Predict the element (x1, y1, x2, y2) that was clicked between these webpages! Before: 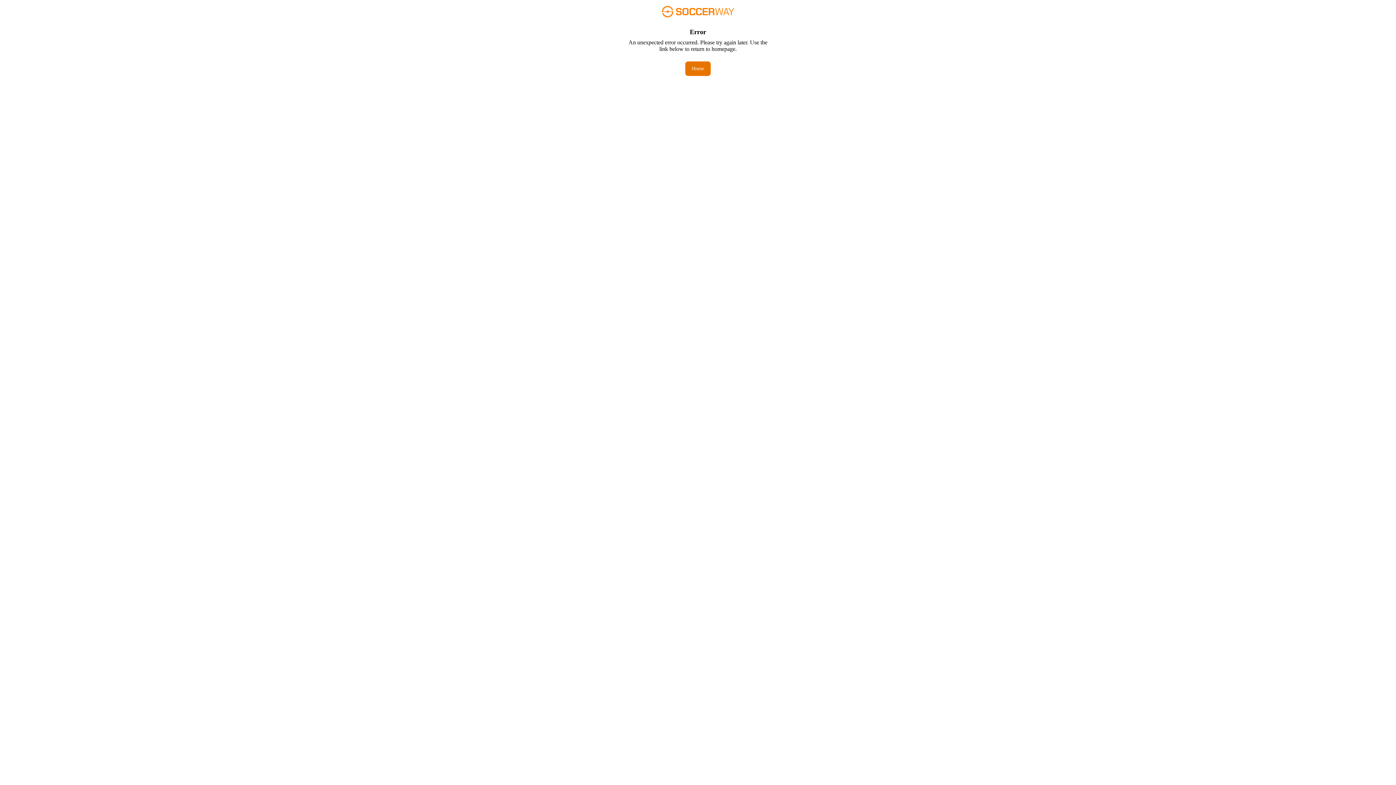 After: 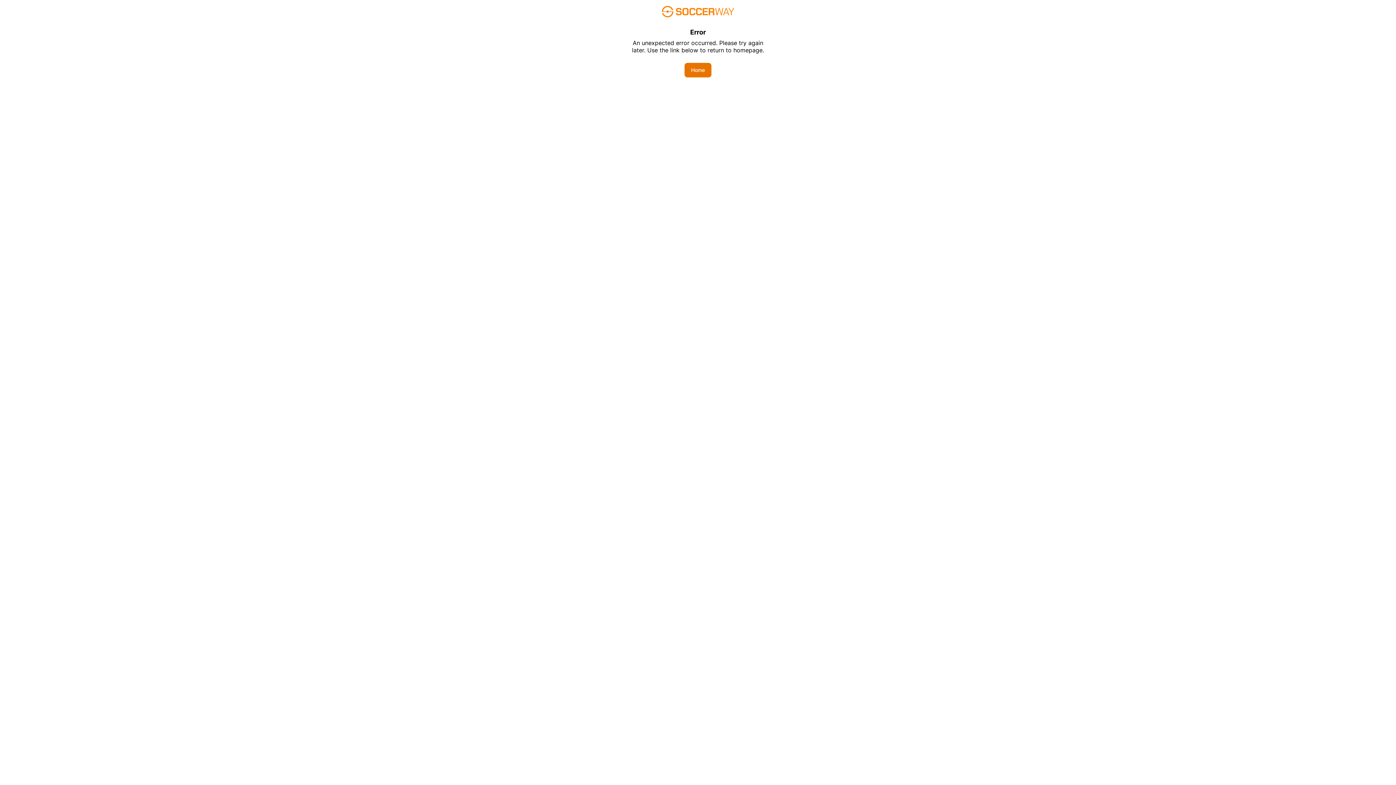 Action: bbox: (685, 61, 710, 76) label: Home